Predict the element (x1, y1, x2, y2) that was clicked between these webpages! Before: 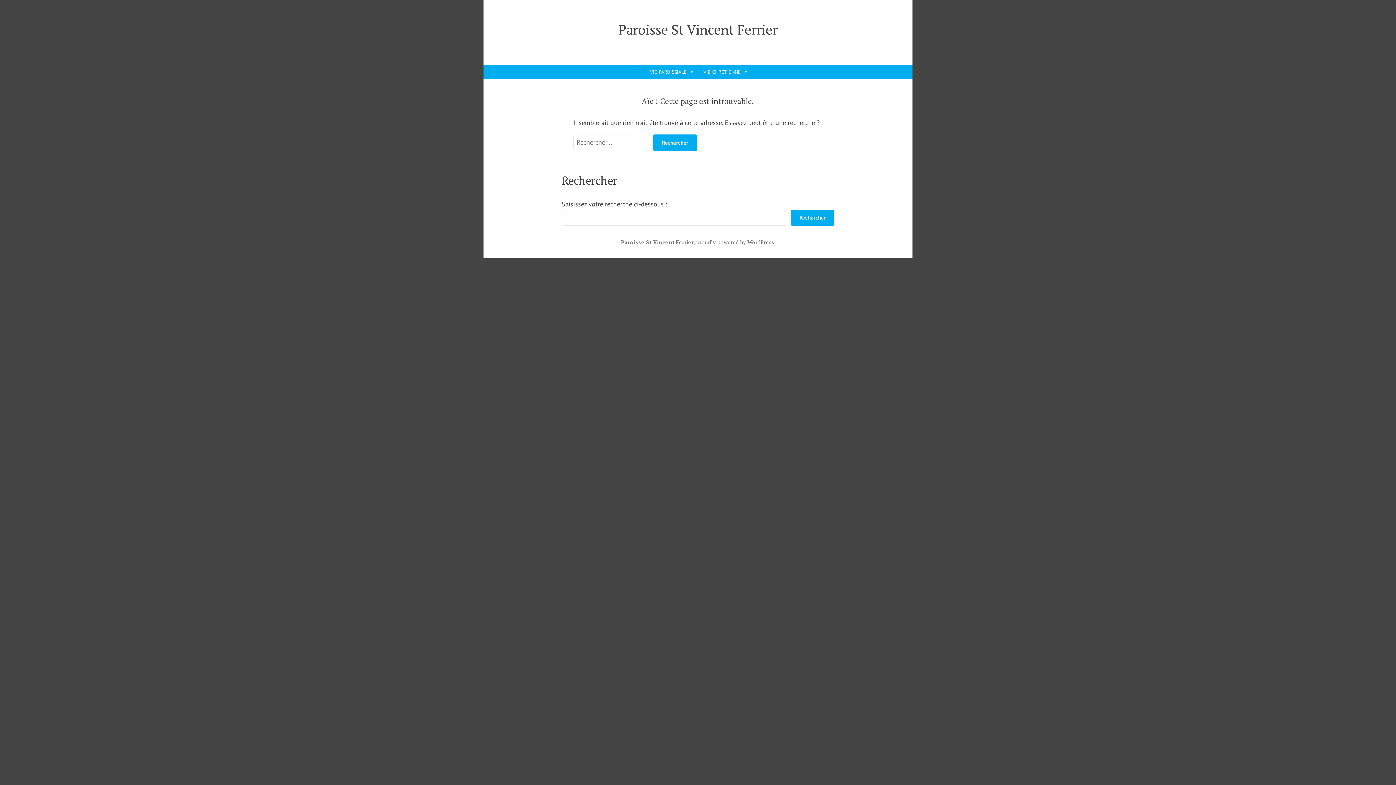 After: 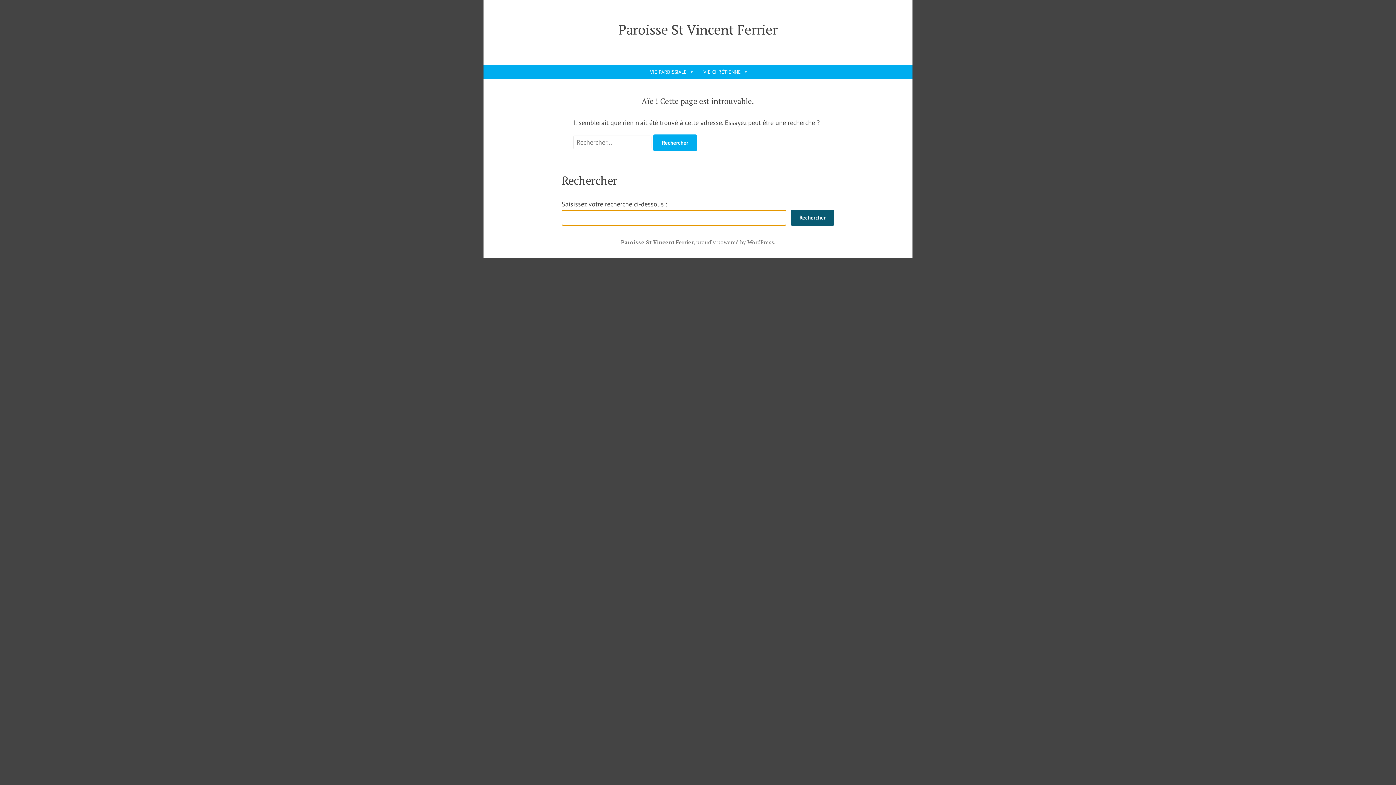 Action: label: Rechercher bbox: (790, 210, 834, 225)